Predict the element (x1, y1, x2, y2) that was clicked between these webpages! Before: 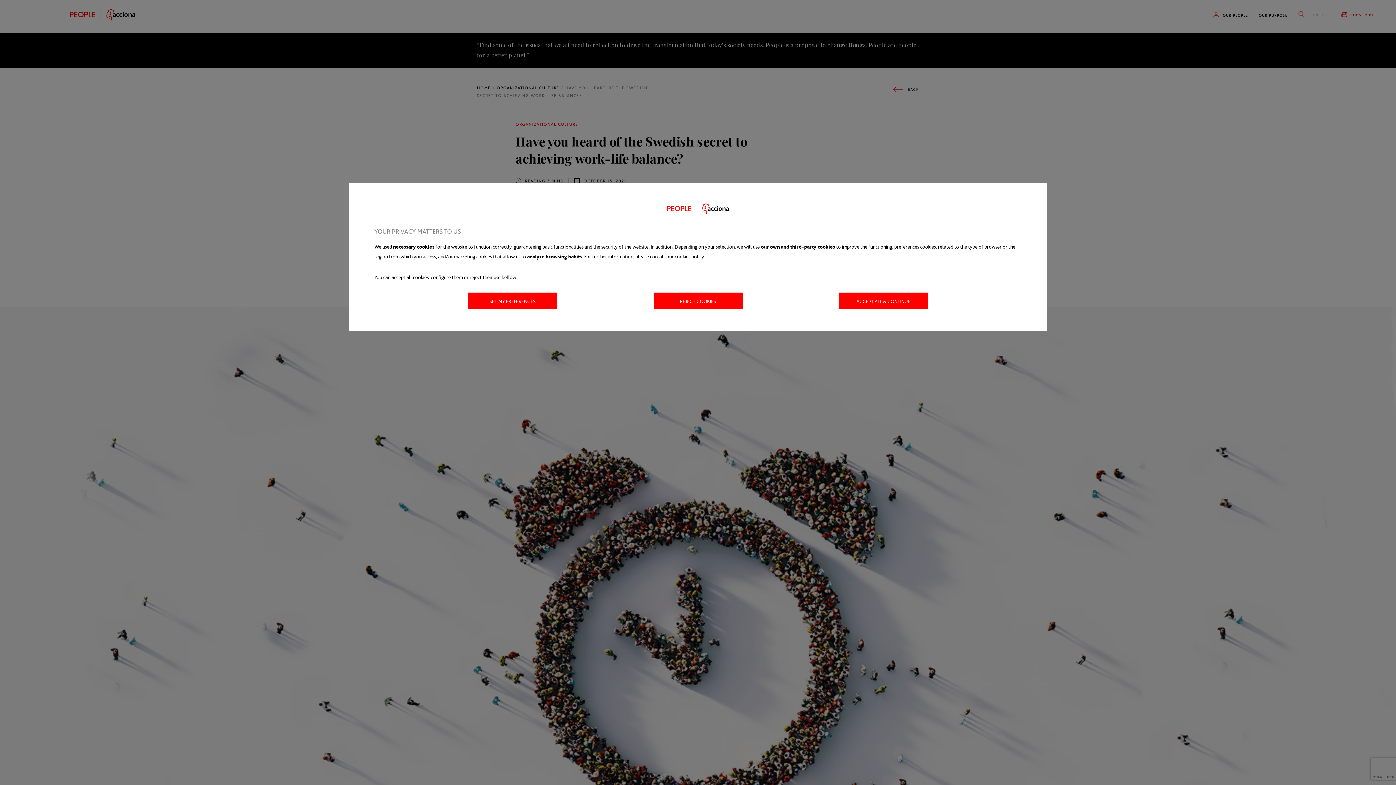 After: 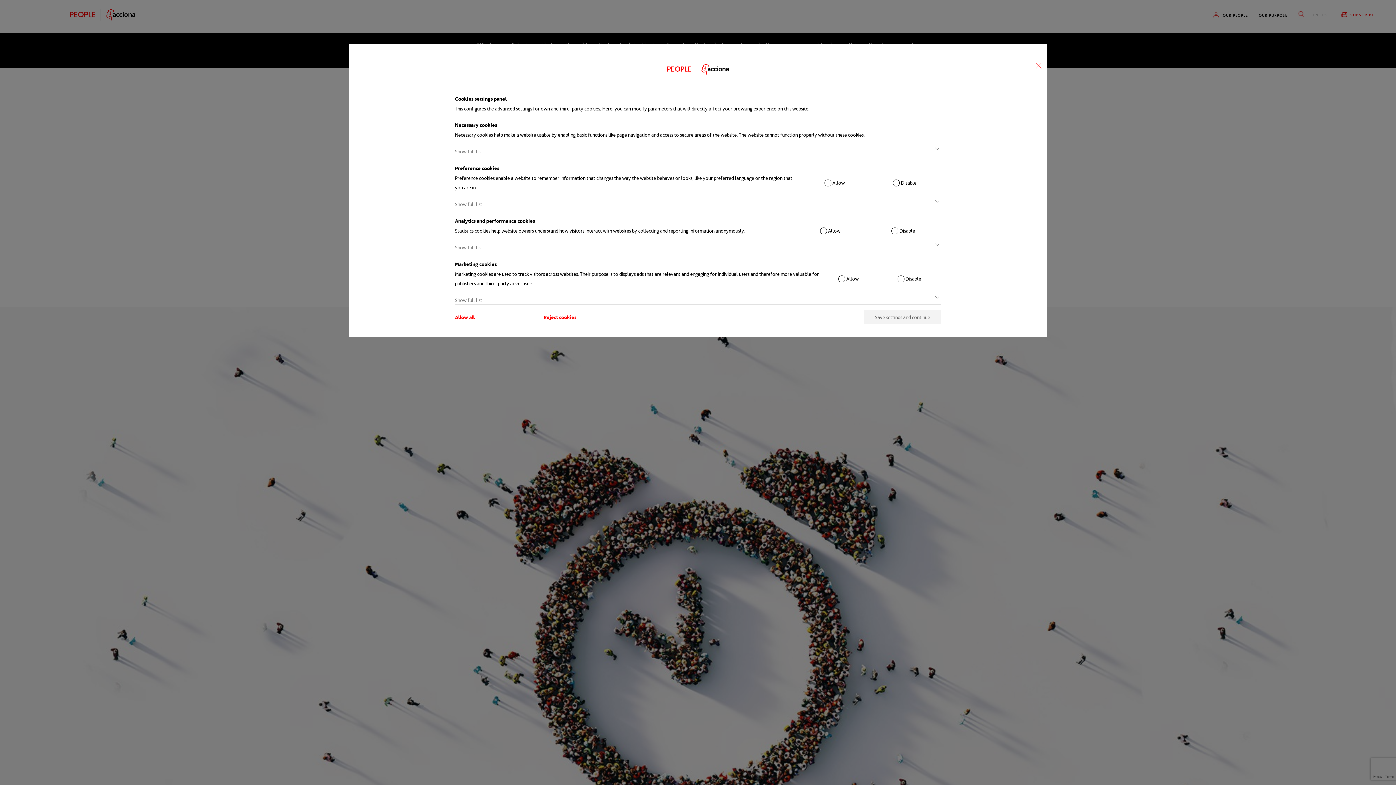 Action: label: SET MY PREFERENCES bbox: (468, 292, 557, 309)